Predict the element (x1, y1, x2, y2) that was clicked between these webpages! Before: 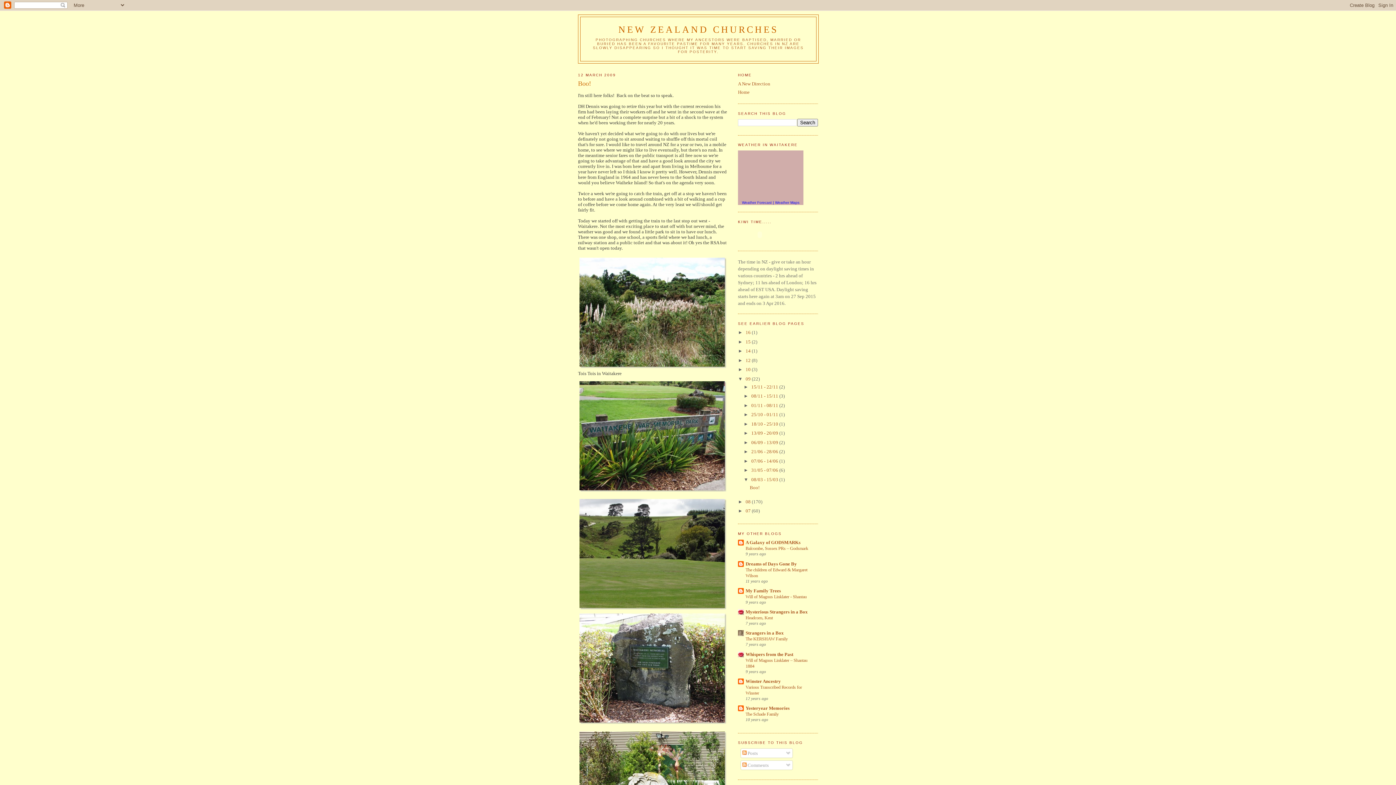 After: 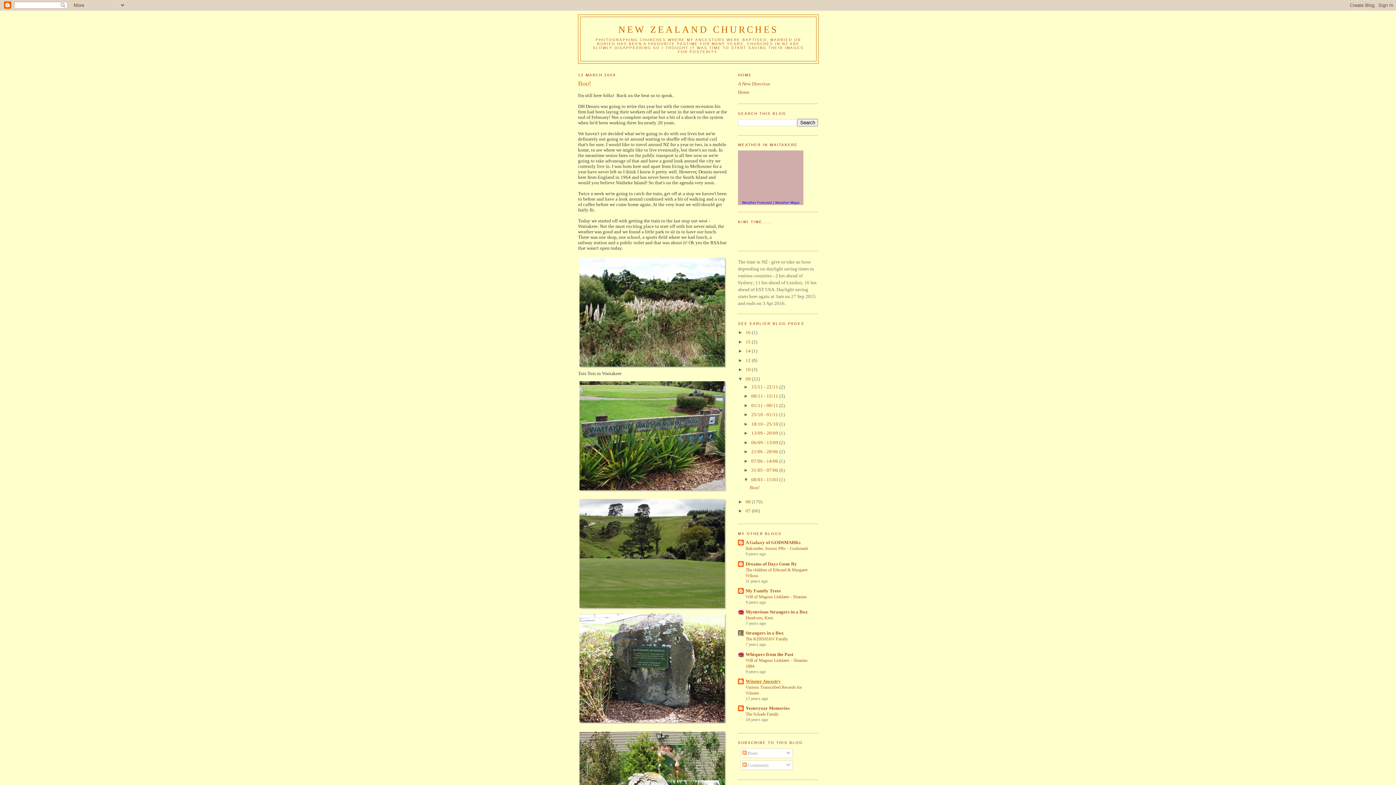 Action: bbox: (745, 678, 781, 684) label: Winster Ancestry